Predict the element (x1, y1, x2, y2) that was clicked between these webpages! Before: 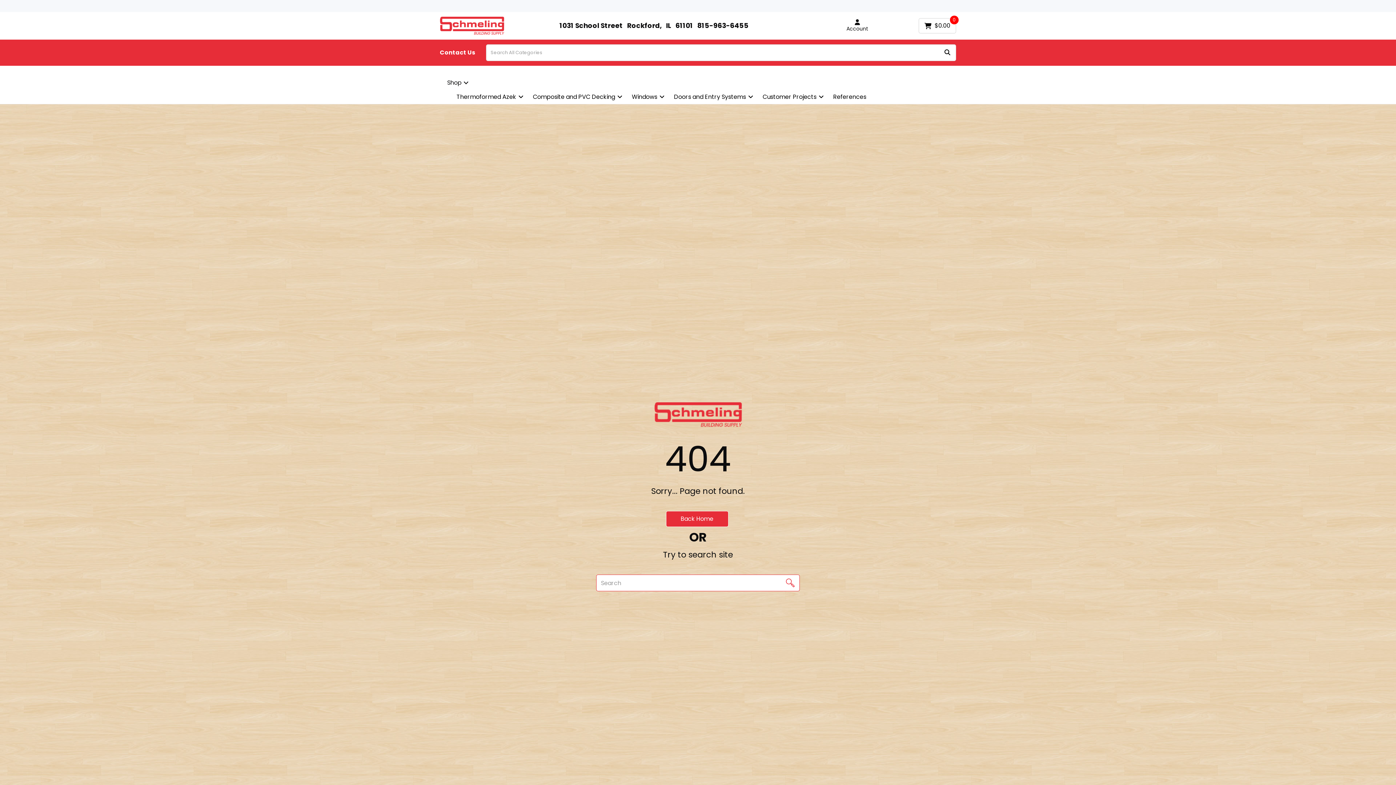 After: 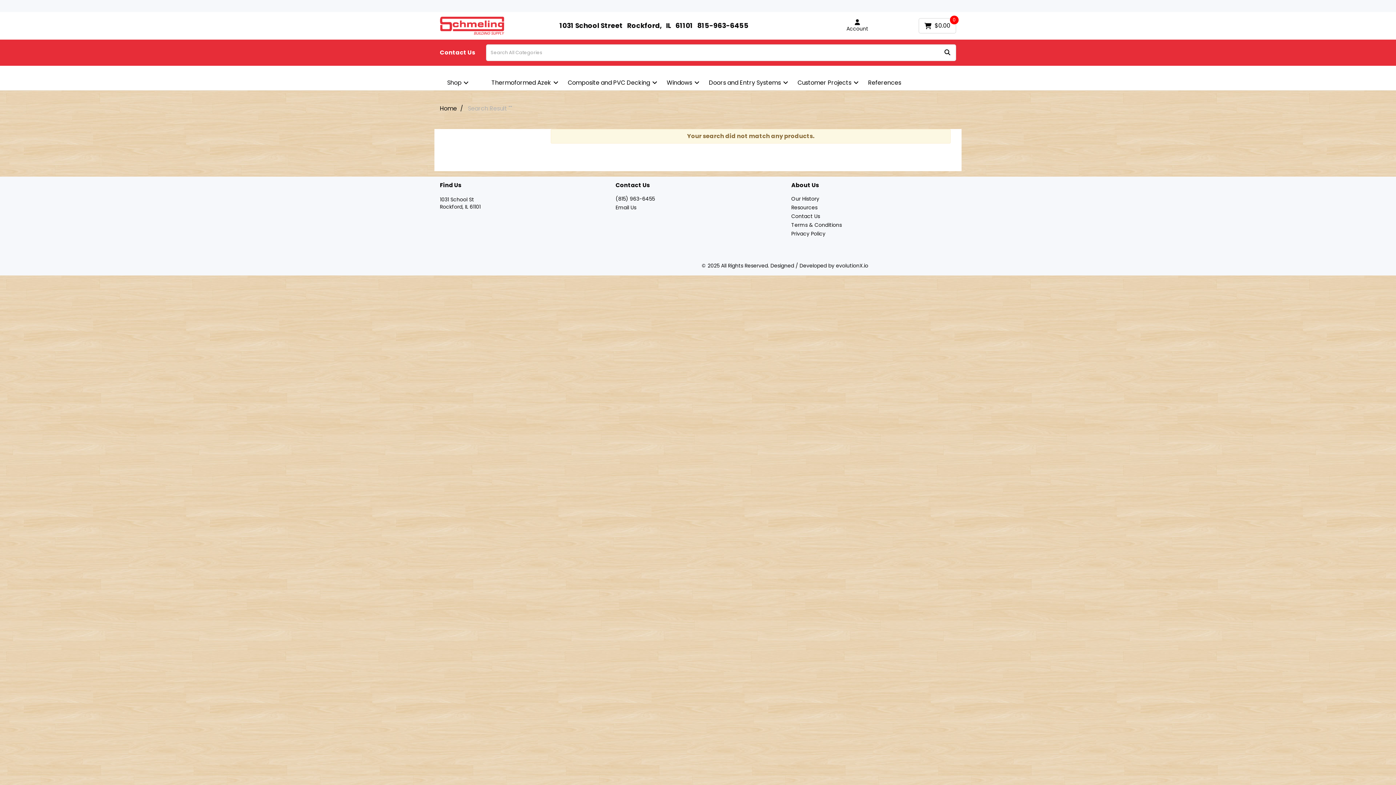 Action: bbox: (784, 576, 797, 590)